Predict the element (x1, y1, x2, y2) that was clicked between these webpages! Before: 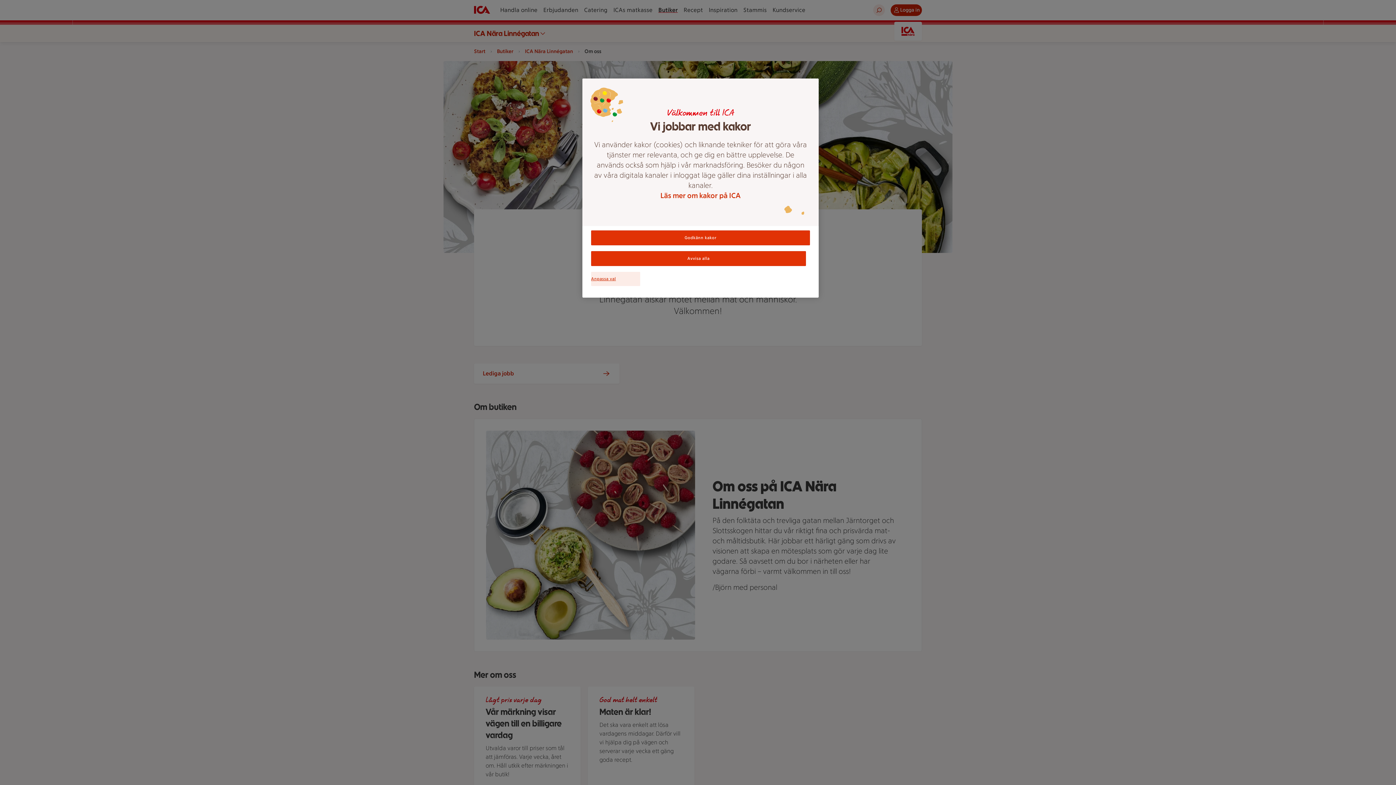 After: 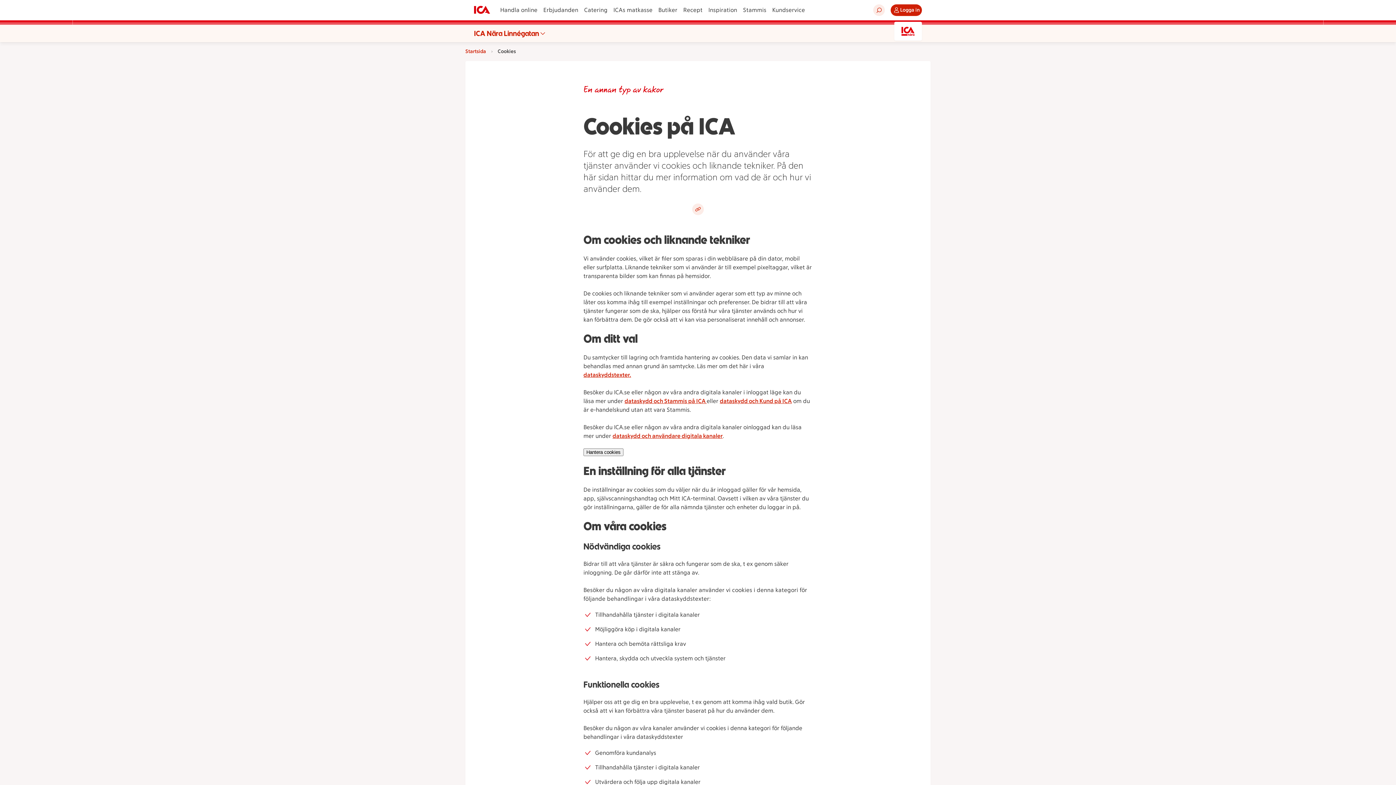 Action: label: Läs mer om kakor på ICA bbox: (593, 190, 808, 200)